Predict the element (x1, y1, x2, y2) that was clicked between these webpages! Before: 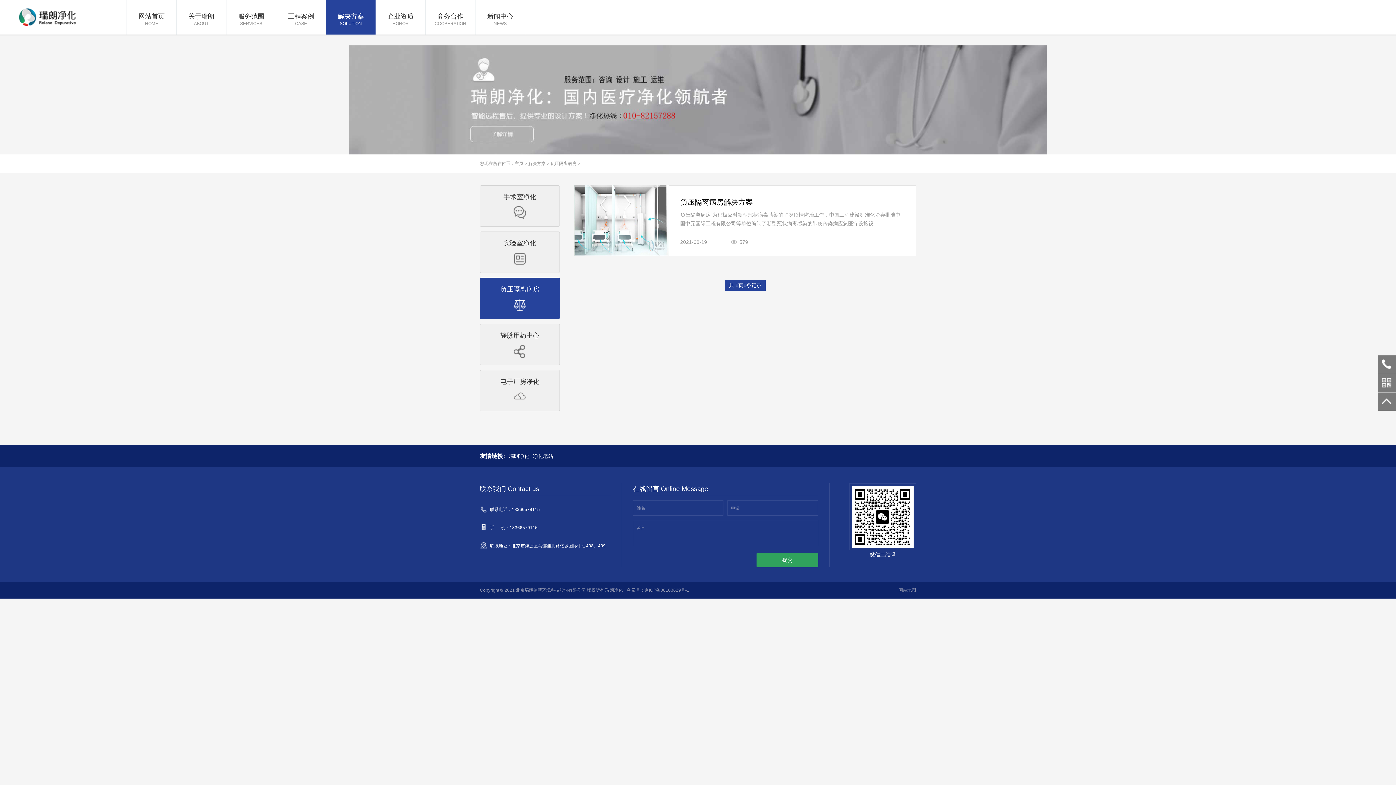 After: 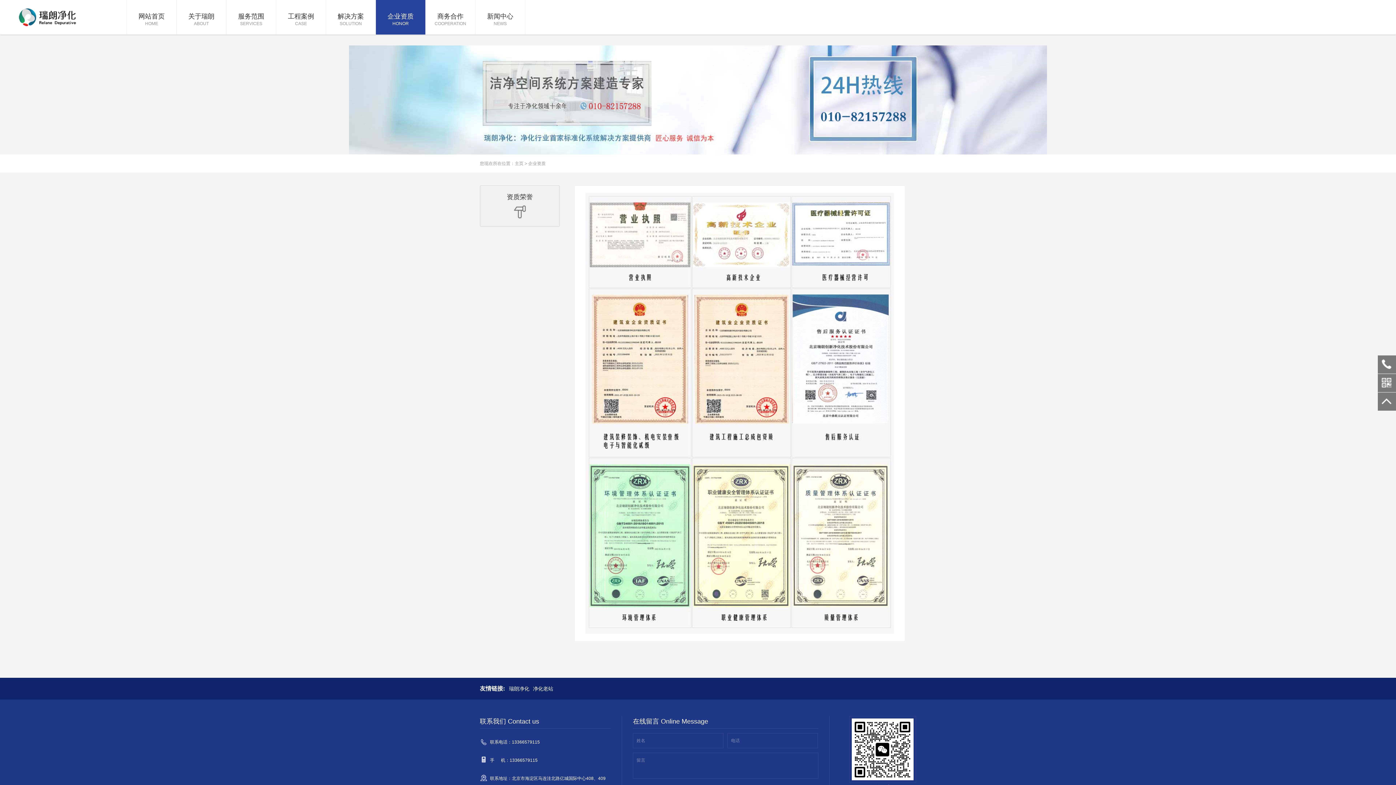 Action: label: 企业资质
HONOR bbox: (376, 0, 425, 34)